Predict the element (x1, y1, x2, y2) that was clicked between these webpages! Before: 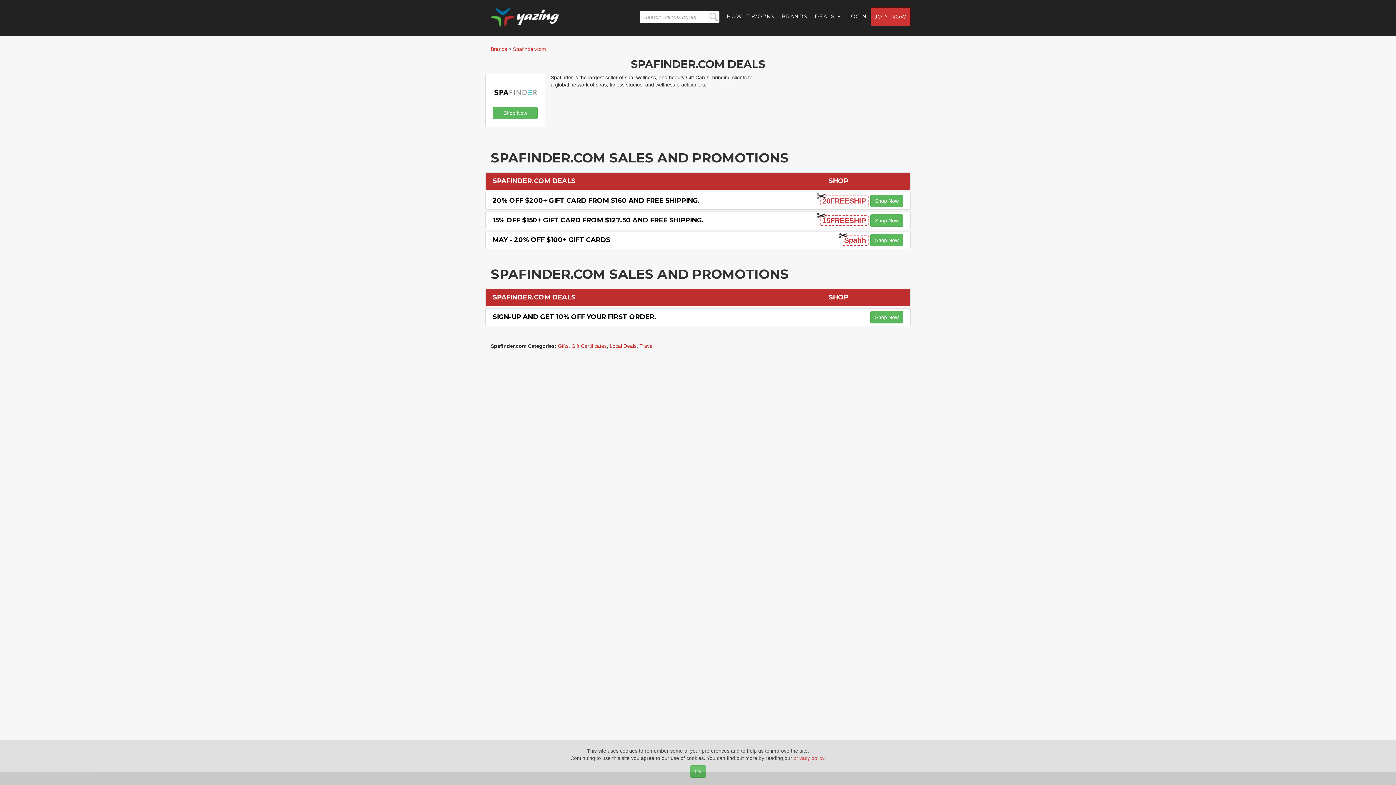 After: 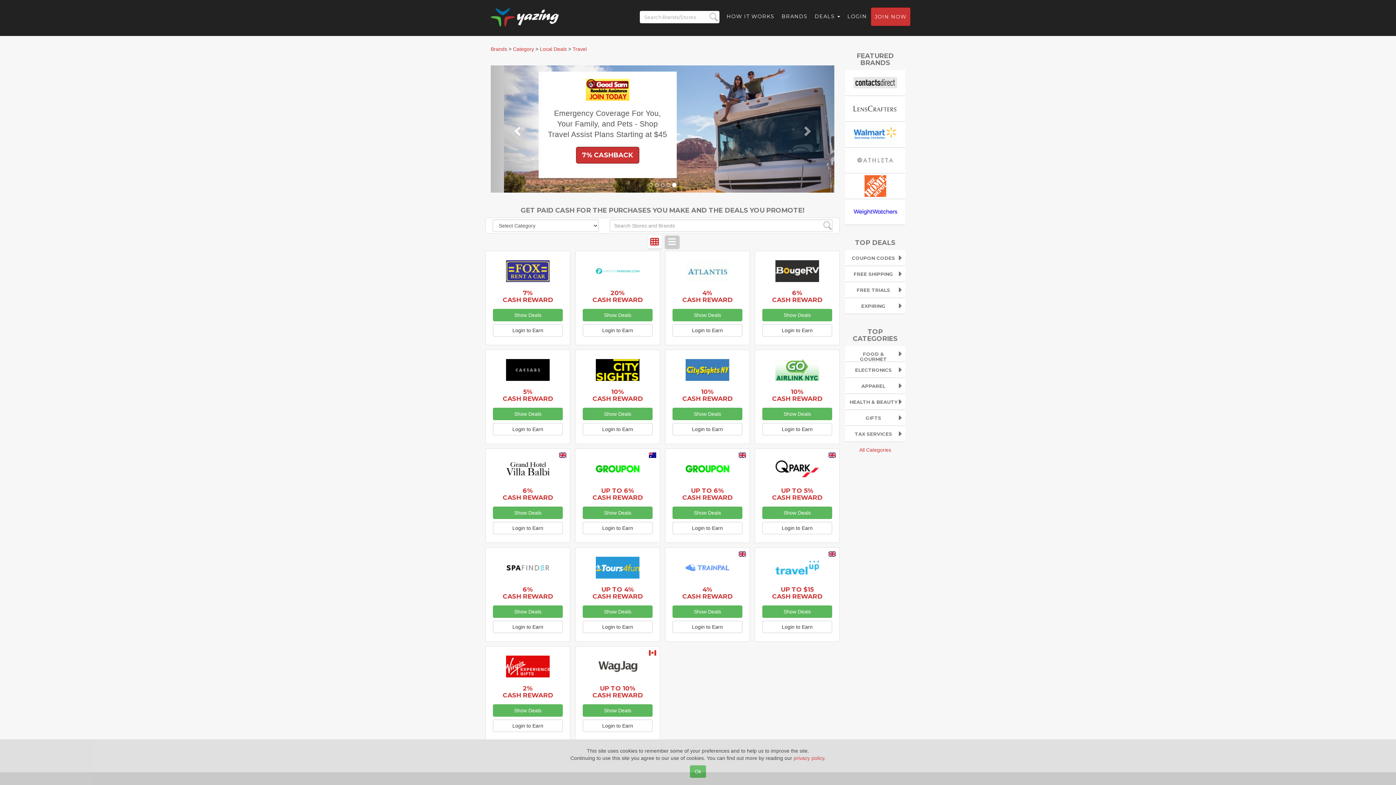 Action: bbox: (639, 343, 653, 349) label: Travel